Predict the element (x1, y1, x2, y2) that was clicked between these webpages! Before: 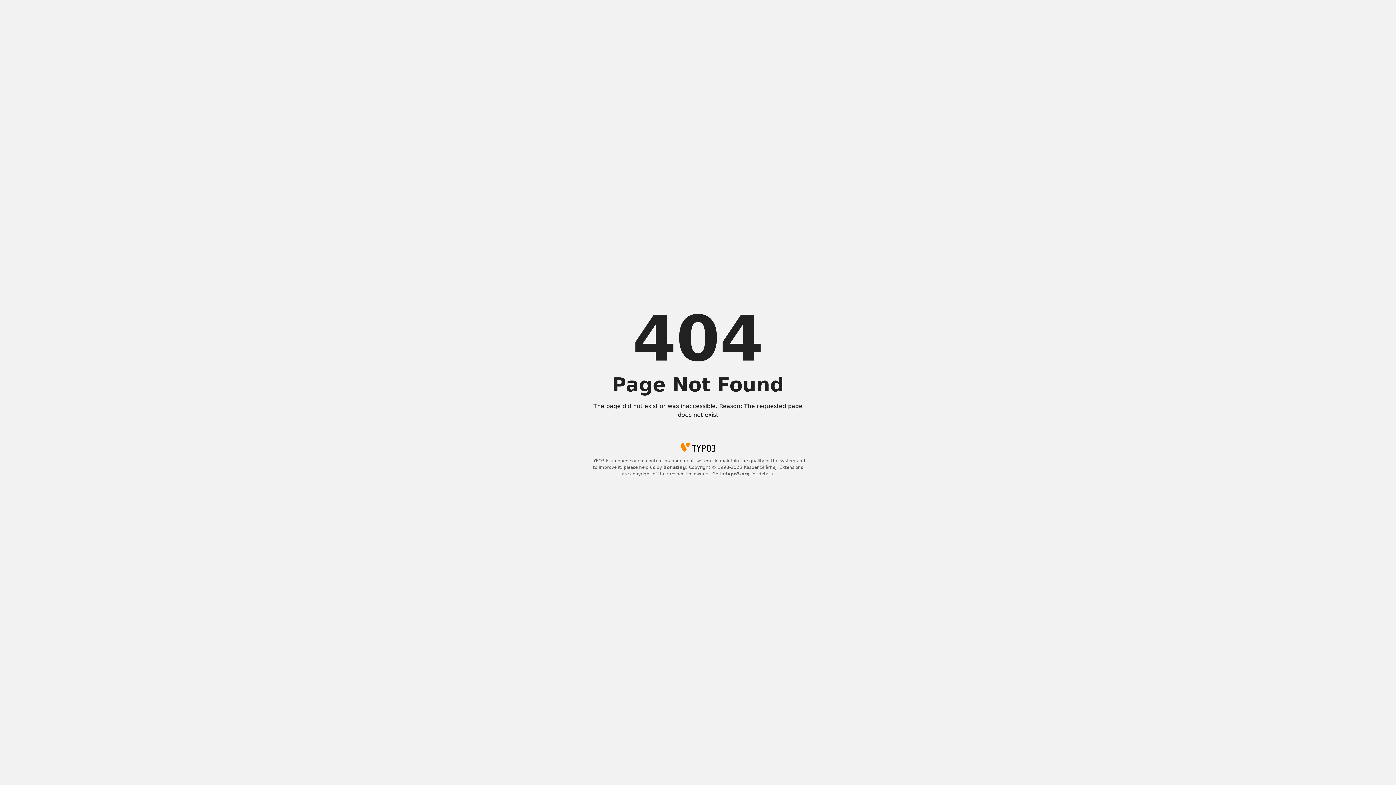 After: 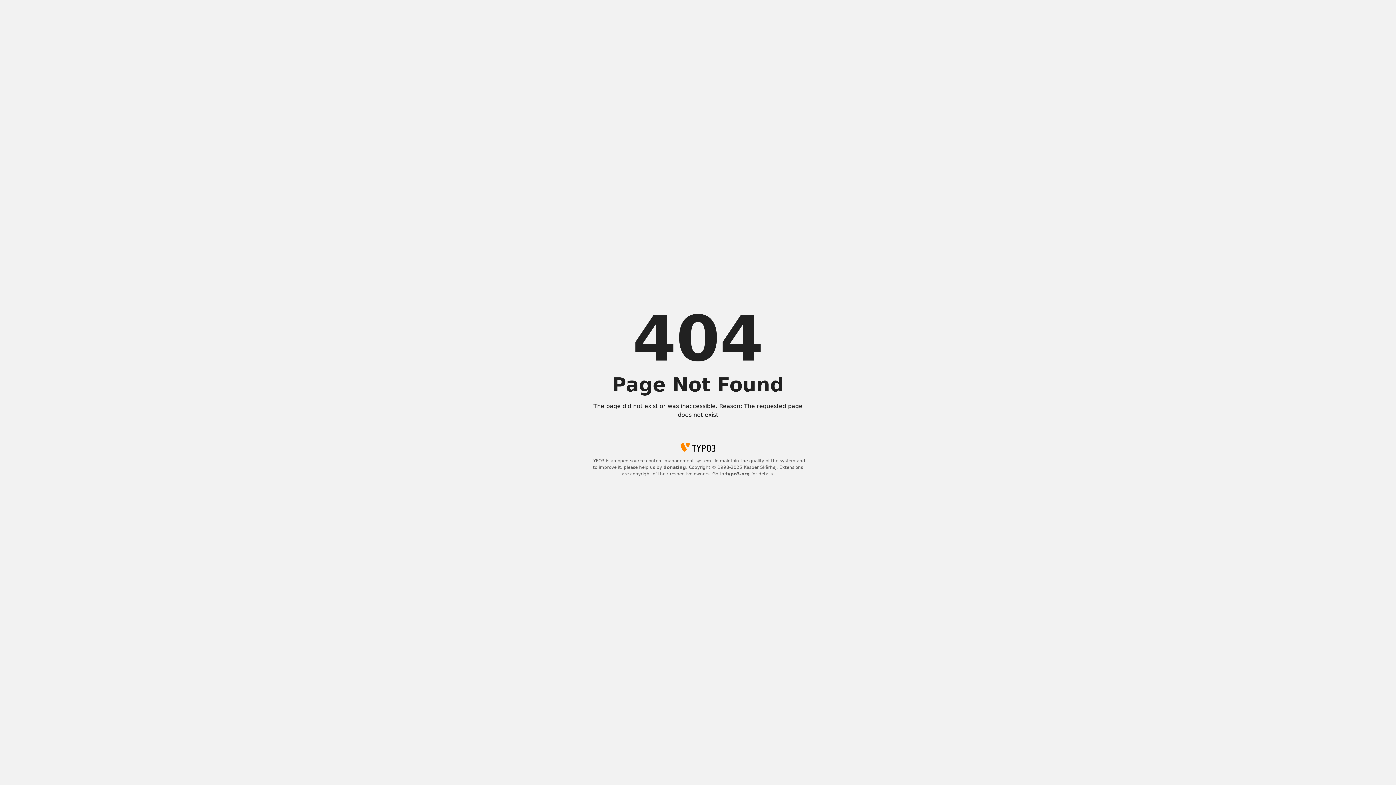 Action: bbox: (663, 465, 686, 470) label: donating